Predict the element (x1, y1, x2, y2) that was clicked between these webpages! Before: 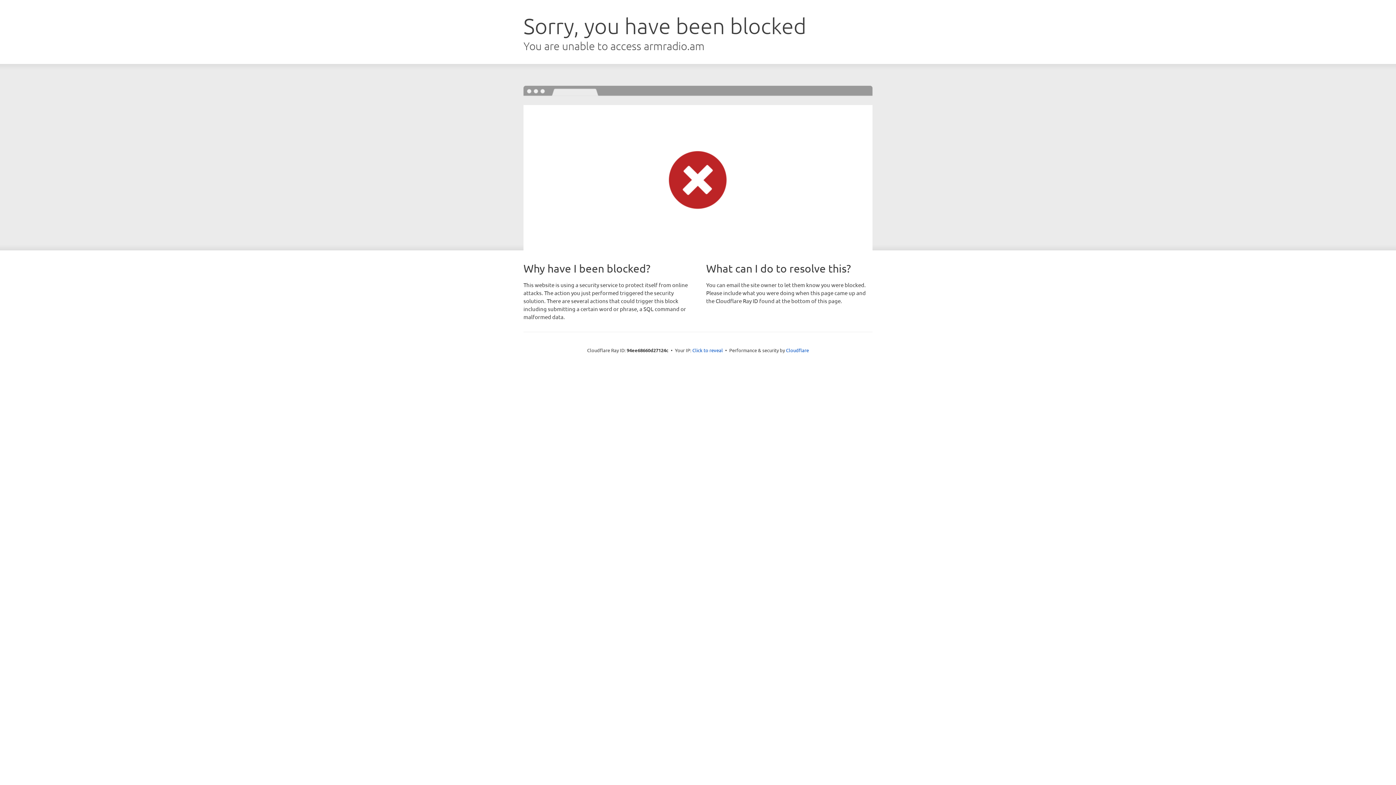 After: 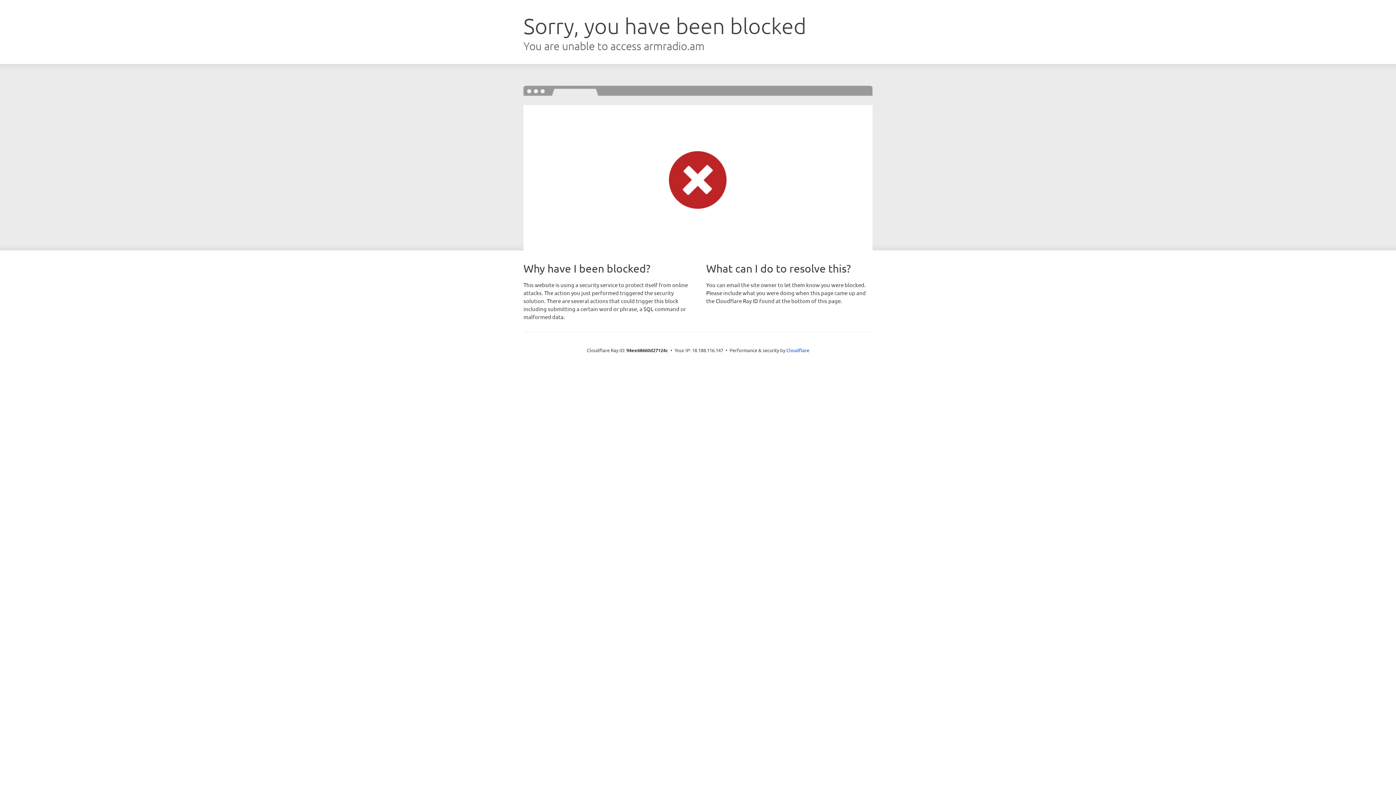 Action: label: Click to reveal bbox: (692, 346, 723, 353)